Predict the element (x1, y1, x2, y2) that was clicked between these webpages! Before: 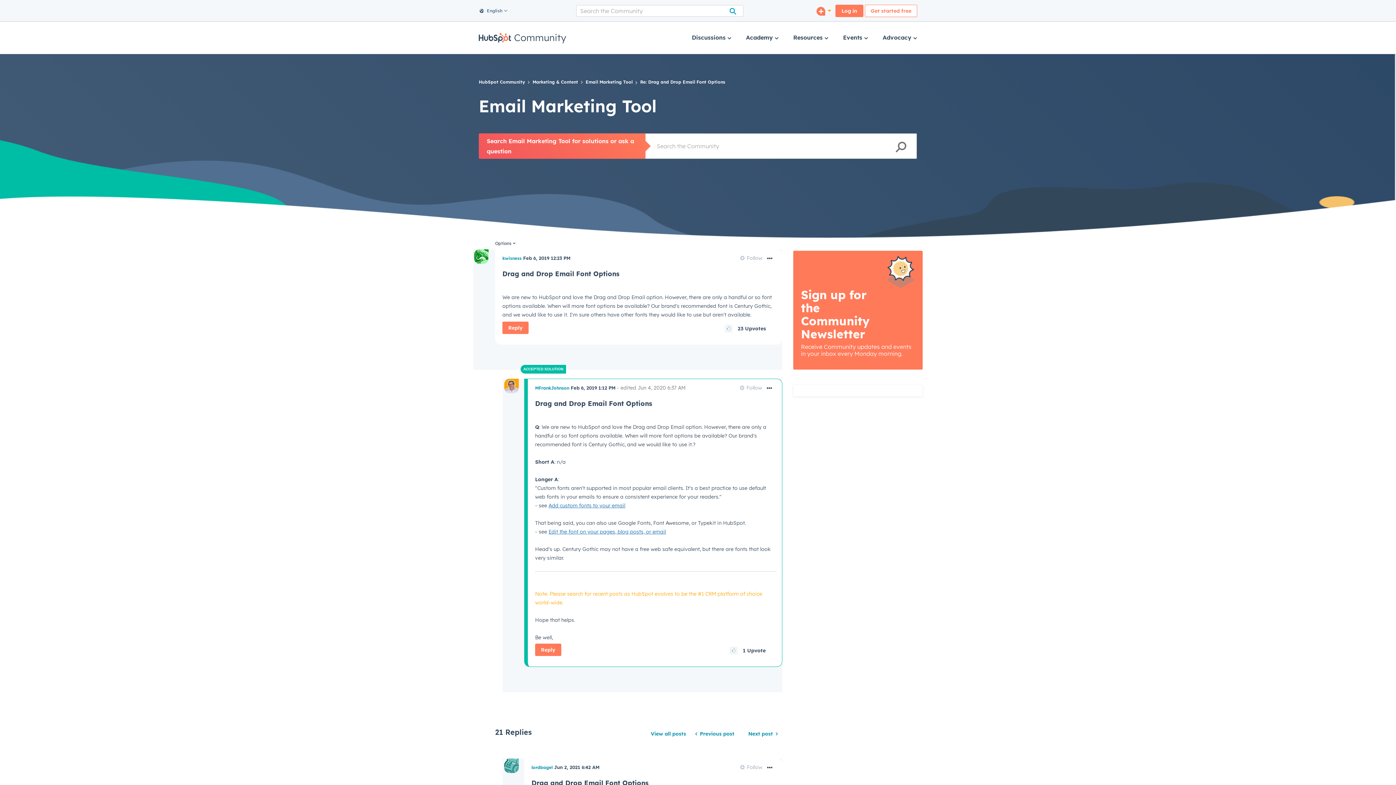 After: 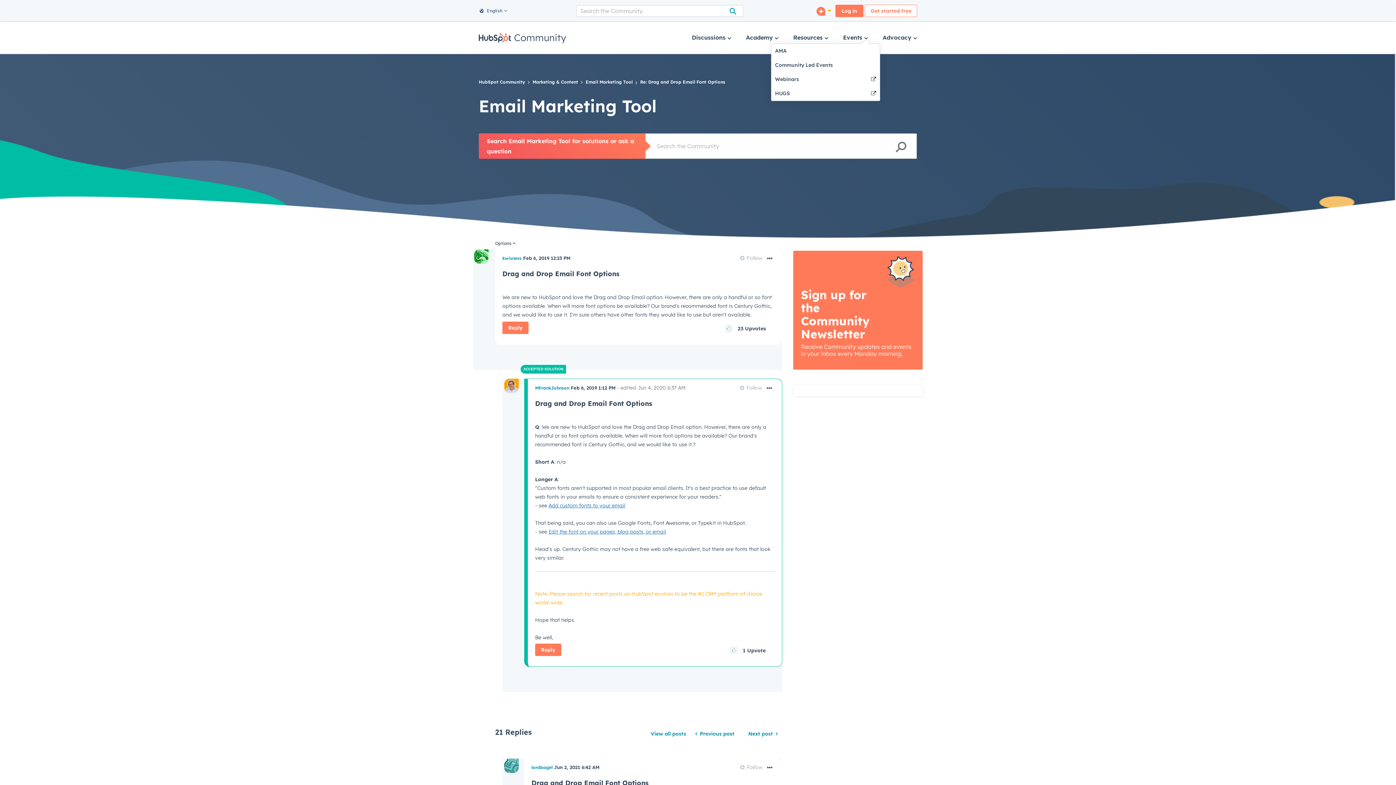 Action: bbox: (843, 23, 868, 52) label: Events 